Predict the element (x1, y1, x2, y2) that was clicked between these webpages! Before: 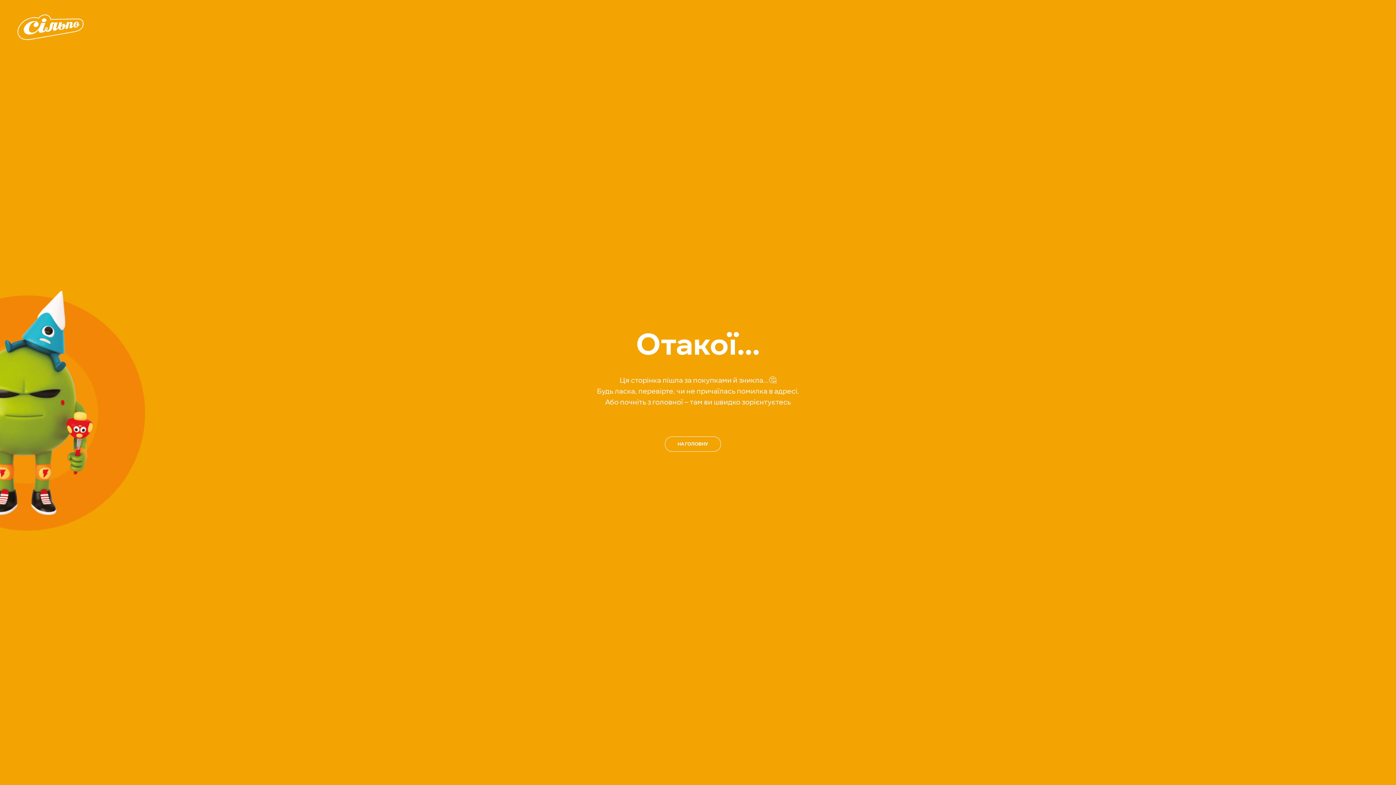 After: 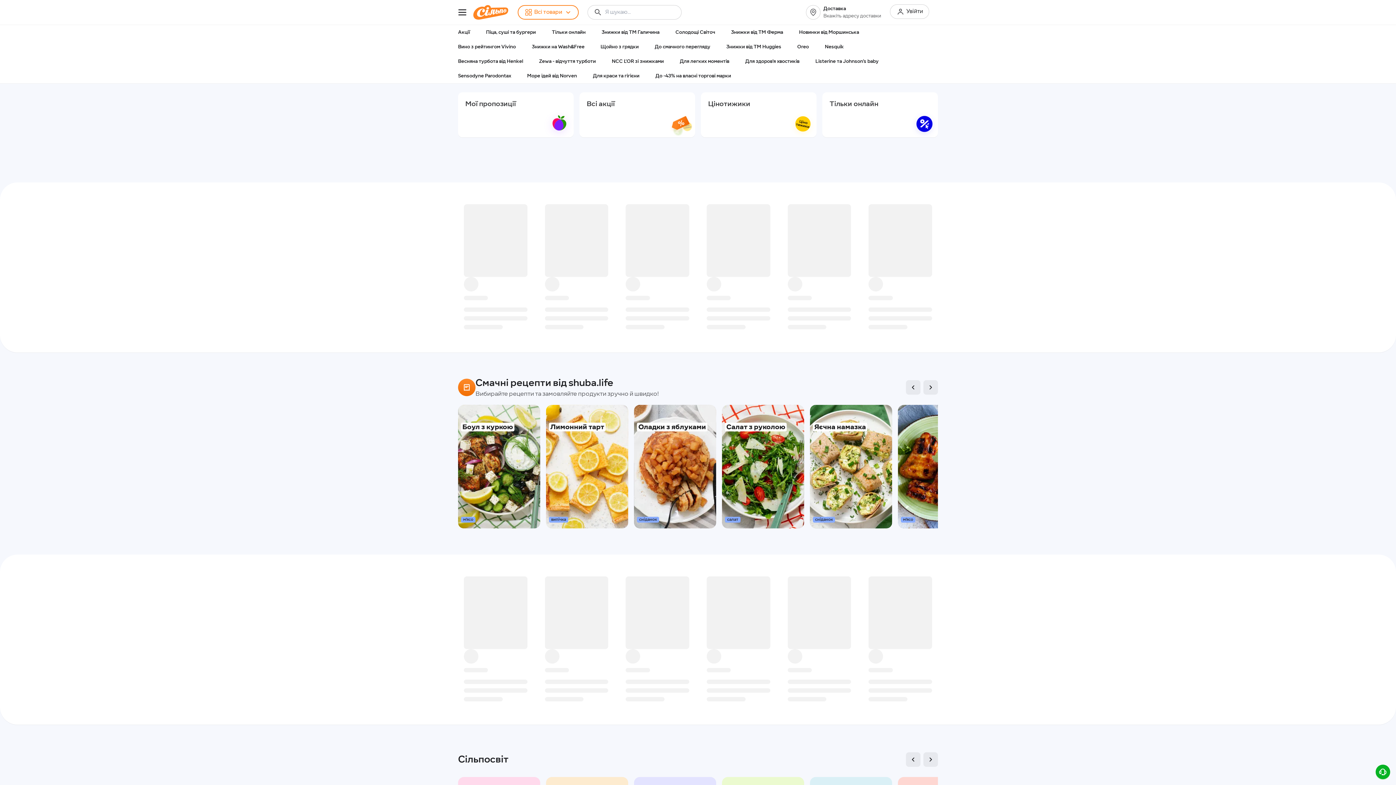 Action: bbox: (665, 436, 721, 451) label: НА ГОЛОВНУ